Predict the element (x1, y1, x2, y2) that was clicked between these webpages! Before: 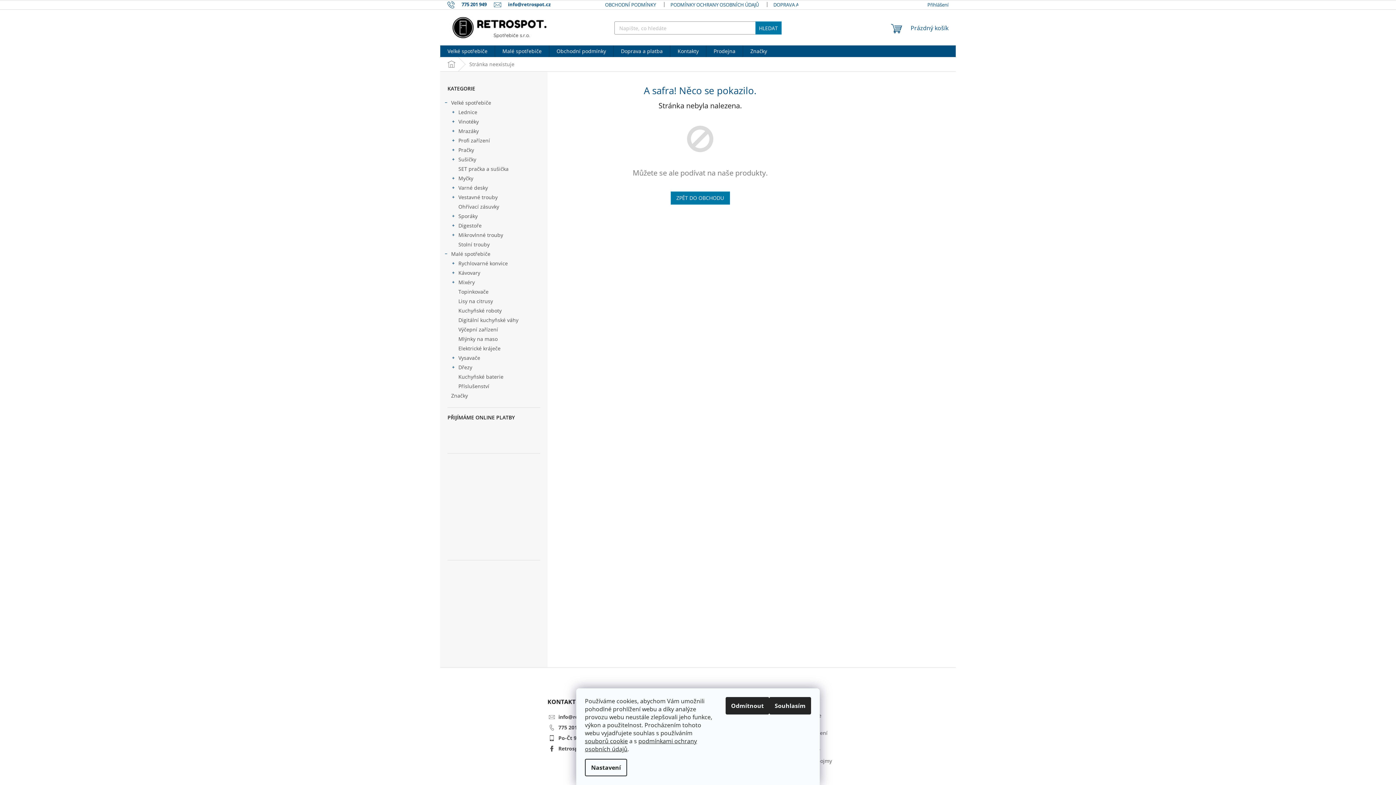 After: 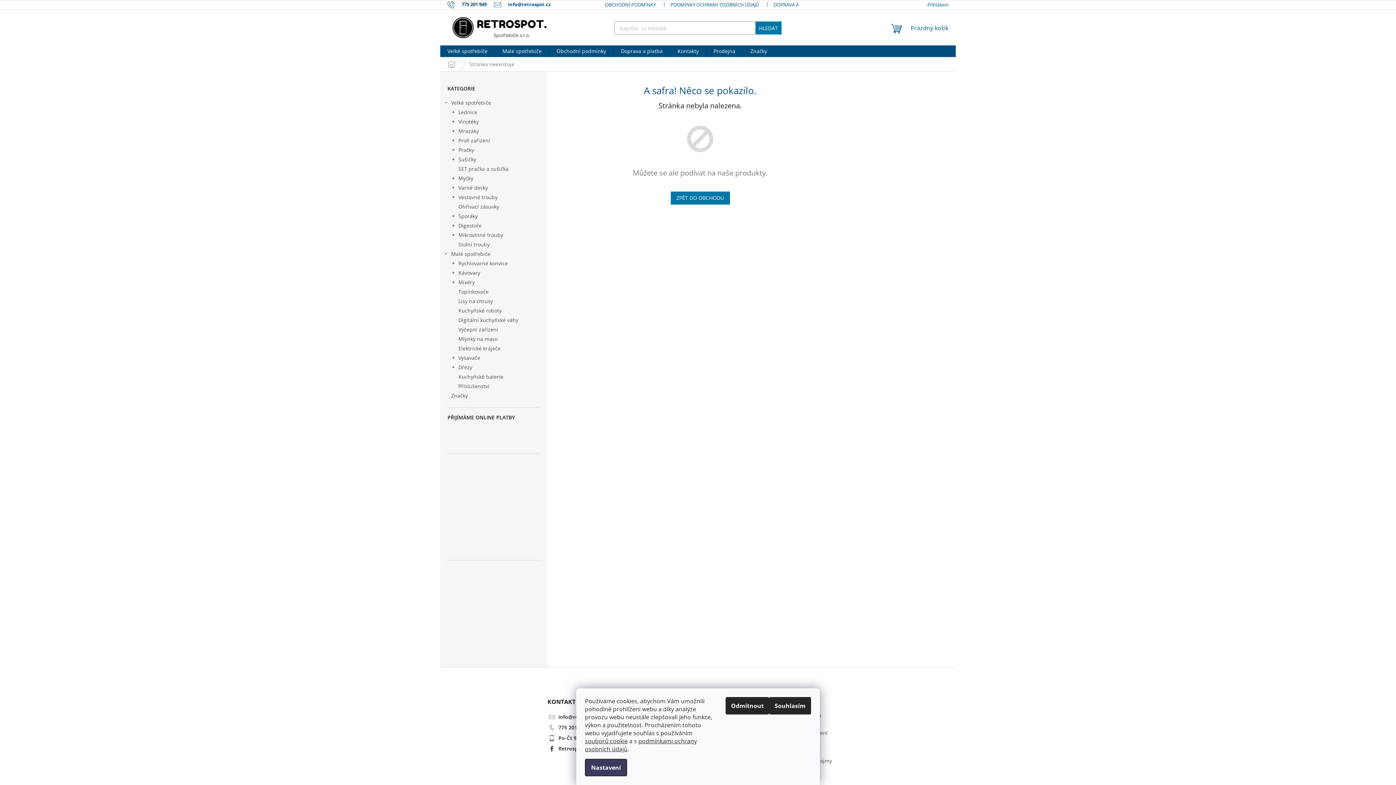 Action: label: Nastavení bbox: (585, 759, 627, 776)